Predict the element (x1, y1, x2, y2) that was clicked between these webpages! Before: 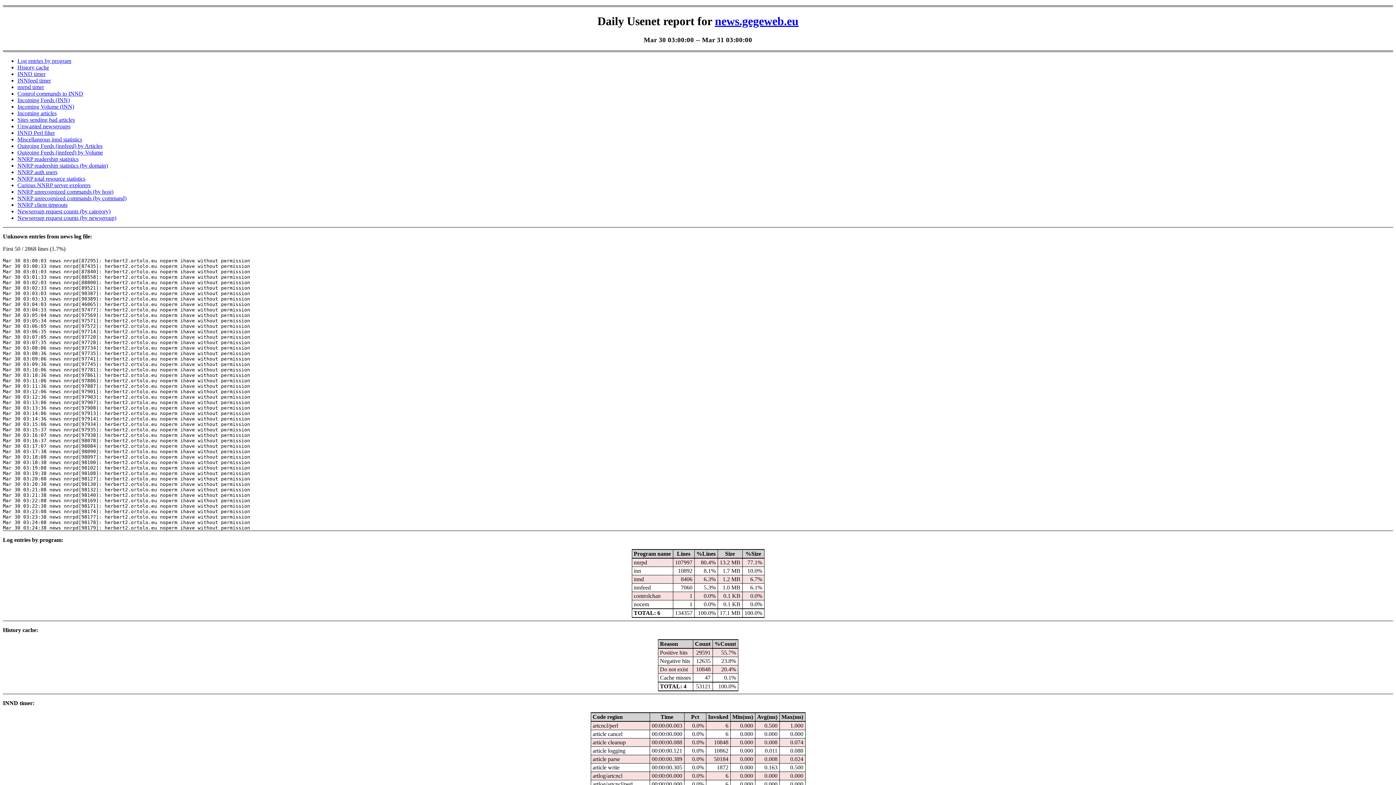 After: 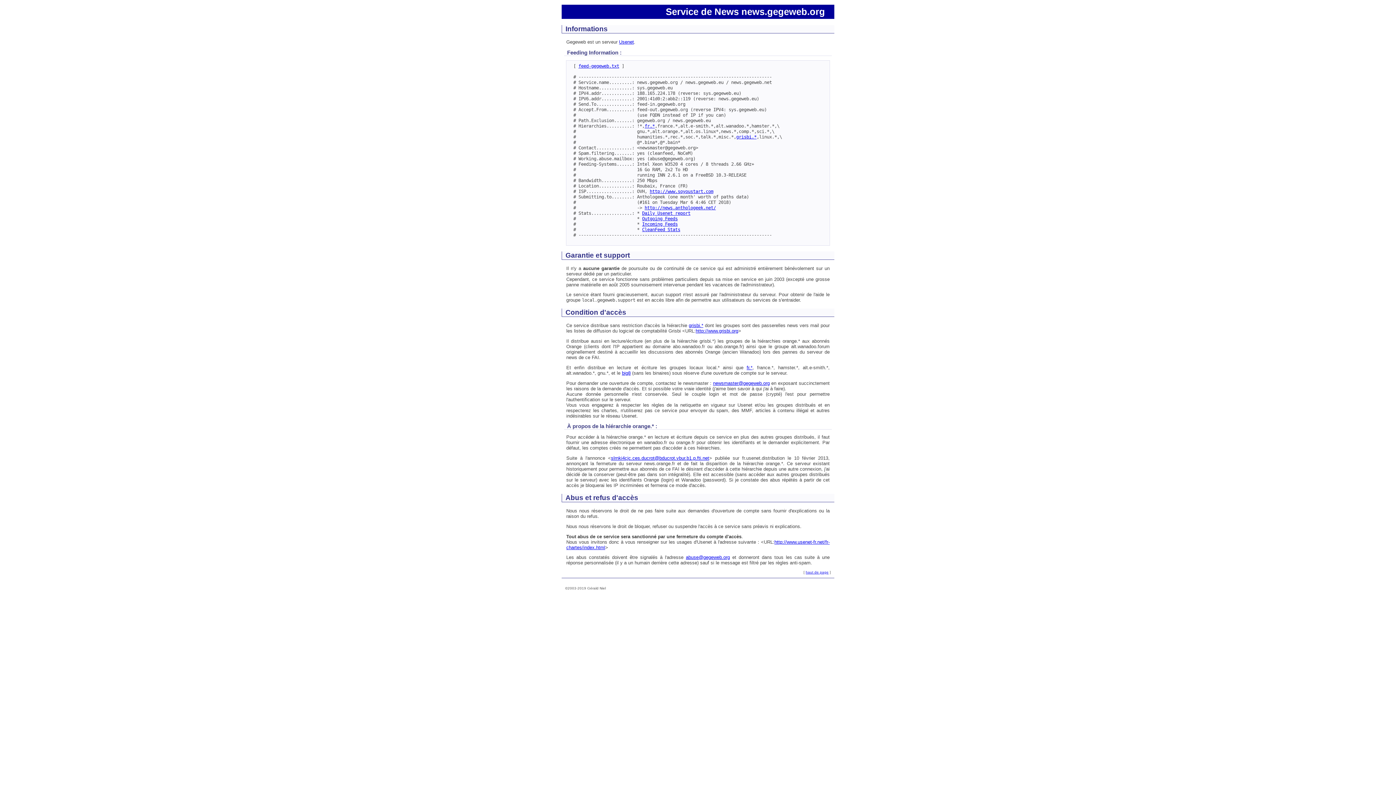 Action: label: news.gegeweb.eu bbox: (715, 14, 798, 27)